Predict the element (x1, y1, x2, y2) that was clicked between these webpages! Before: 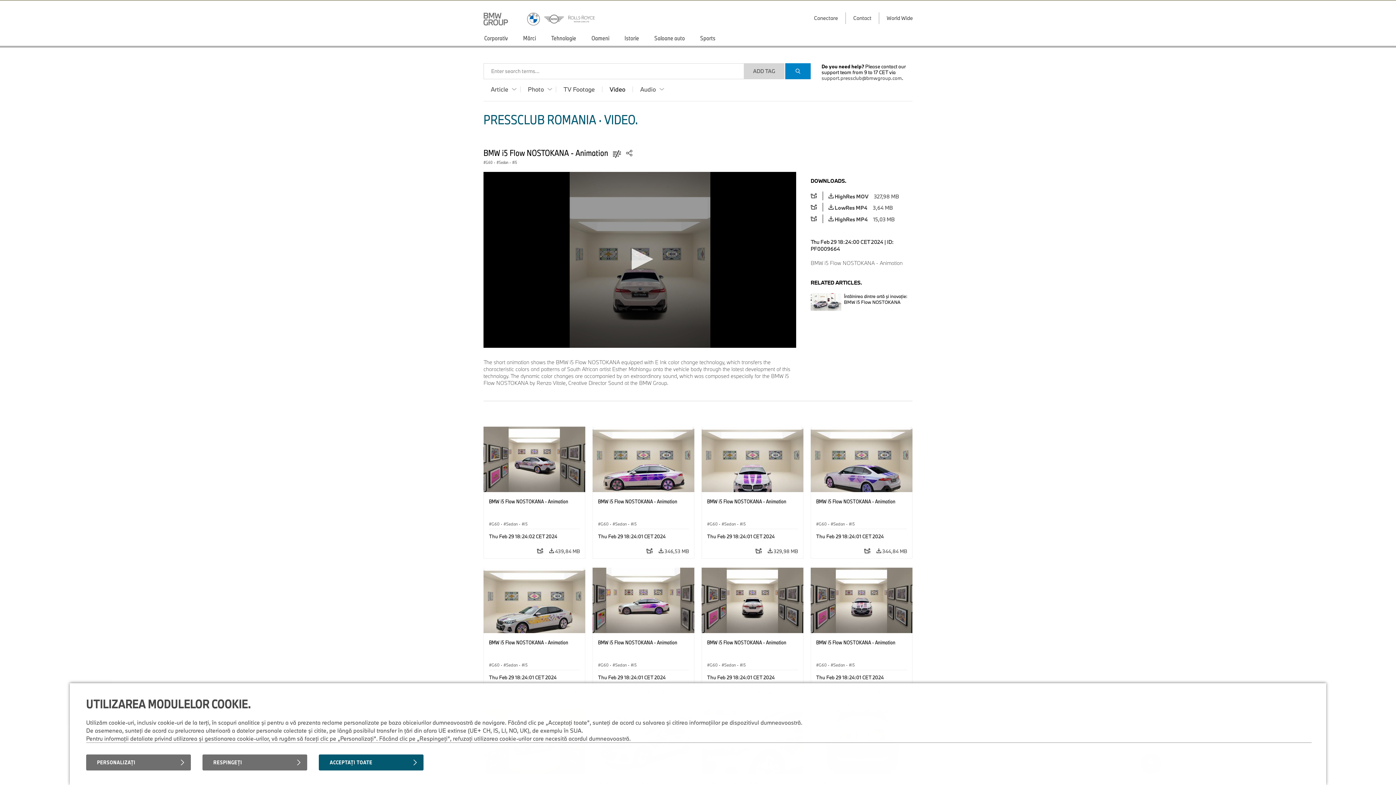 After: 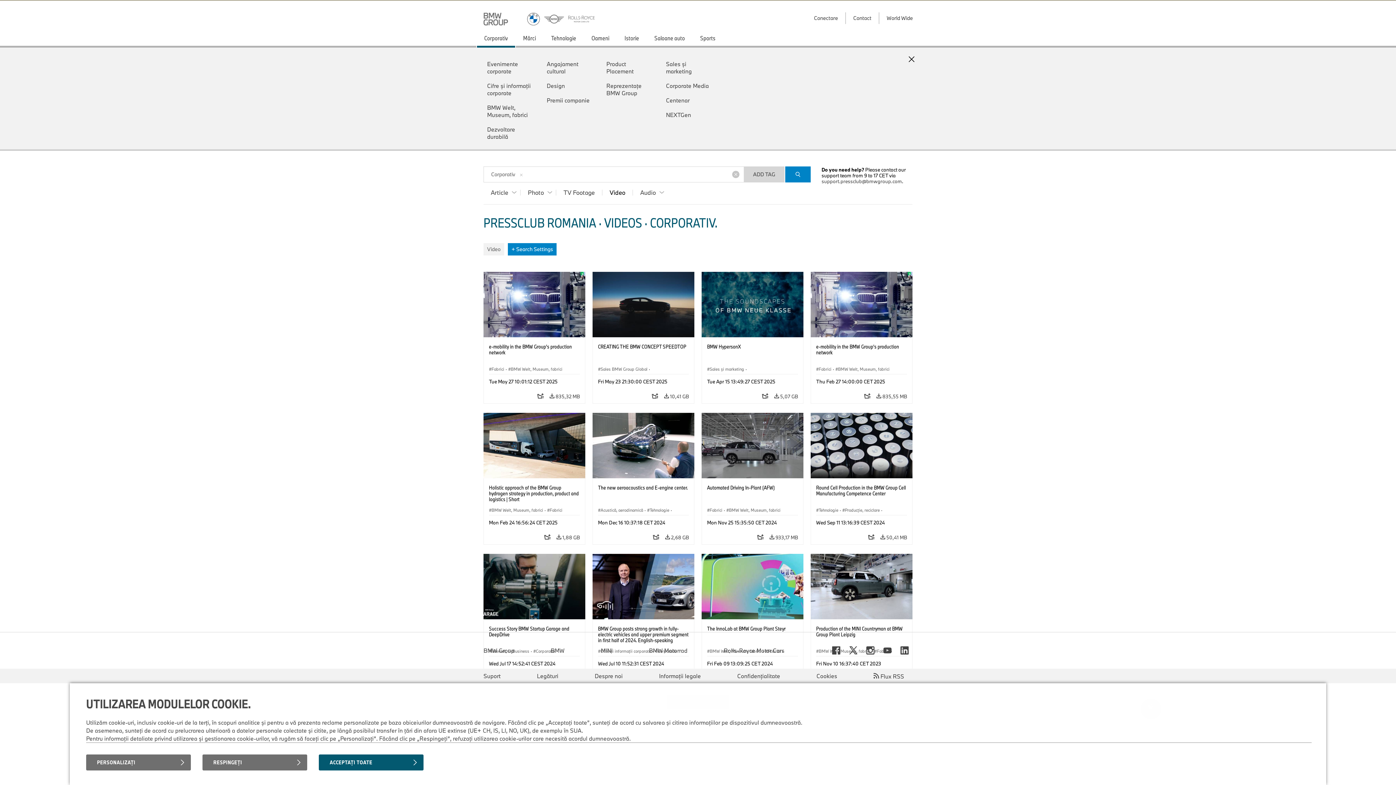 Action: label: Corporativ bbox: (476, 30, 516, 47)